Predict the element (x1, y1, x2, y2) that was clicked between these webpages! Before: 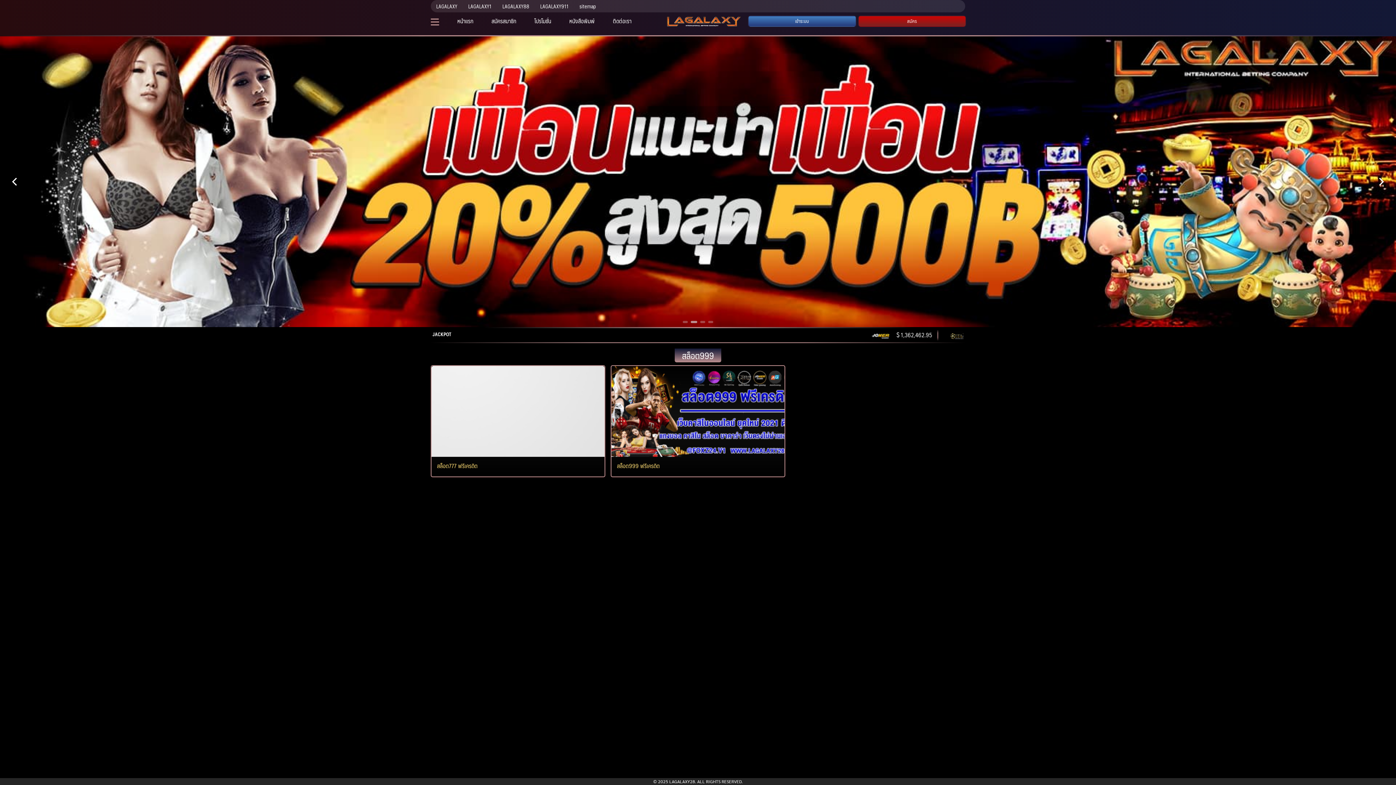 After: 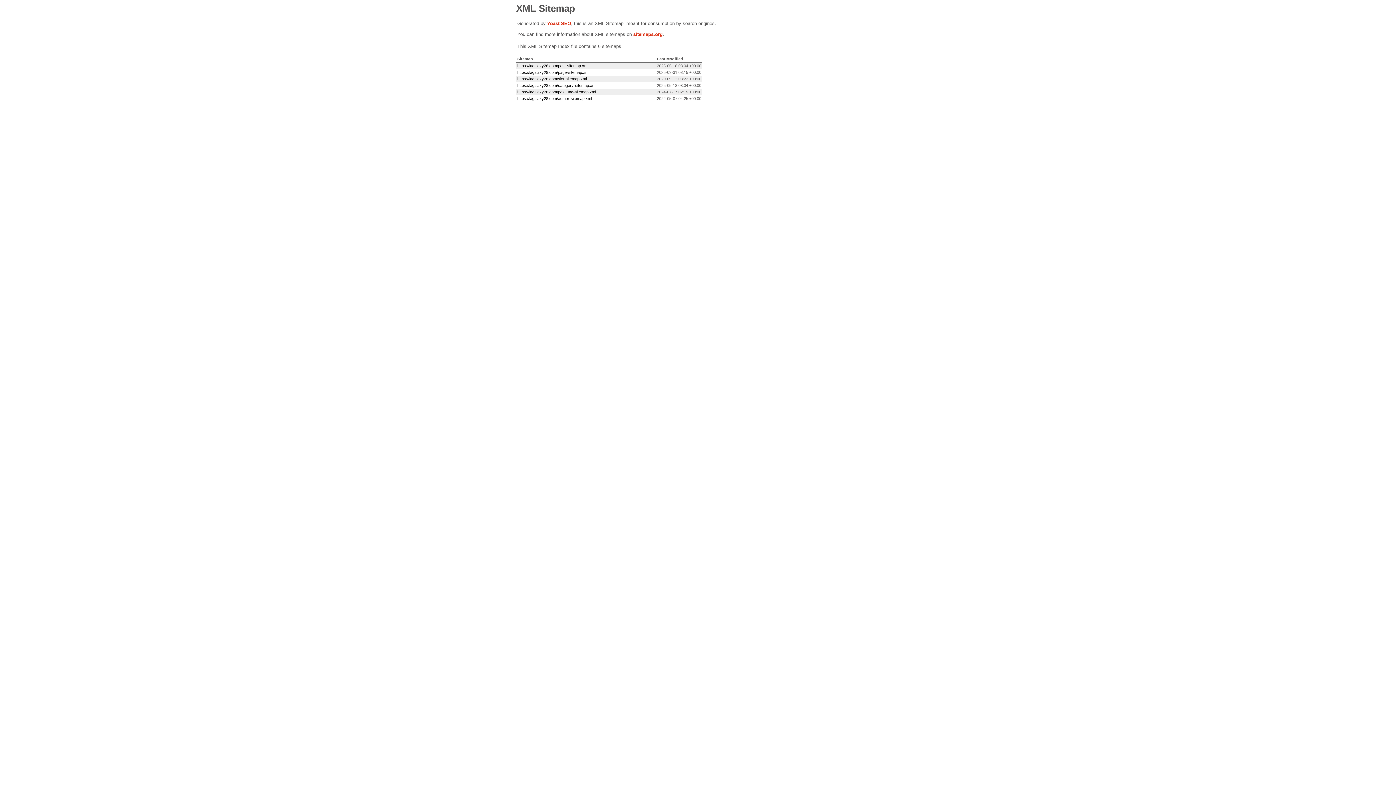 Action: label: sitemap bbox: (574, 0, 601, 12)